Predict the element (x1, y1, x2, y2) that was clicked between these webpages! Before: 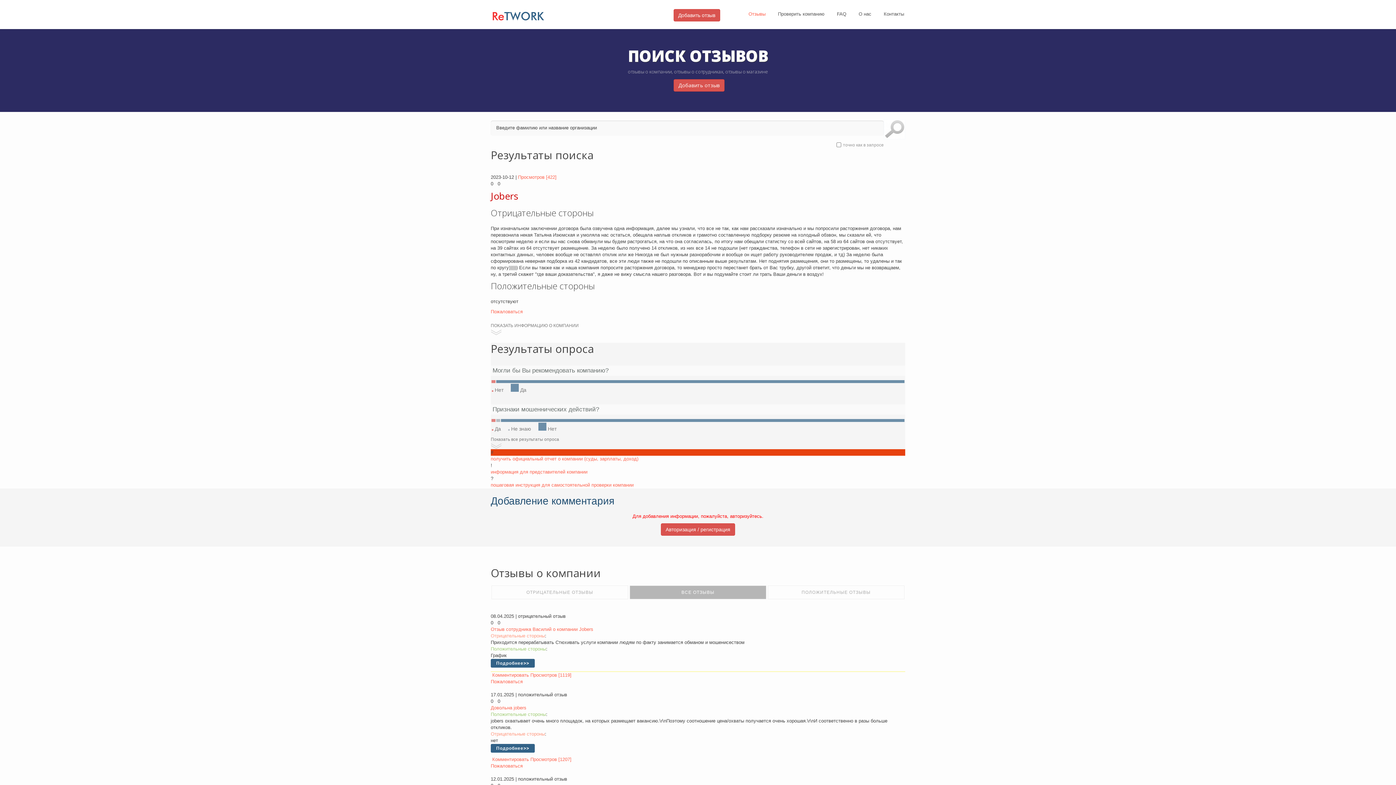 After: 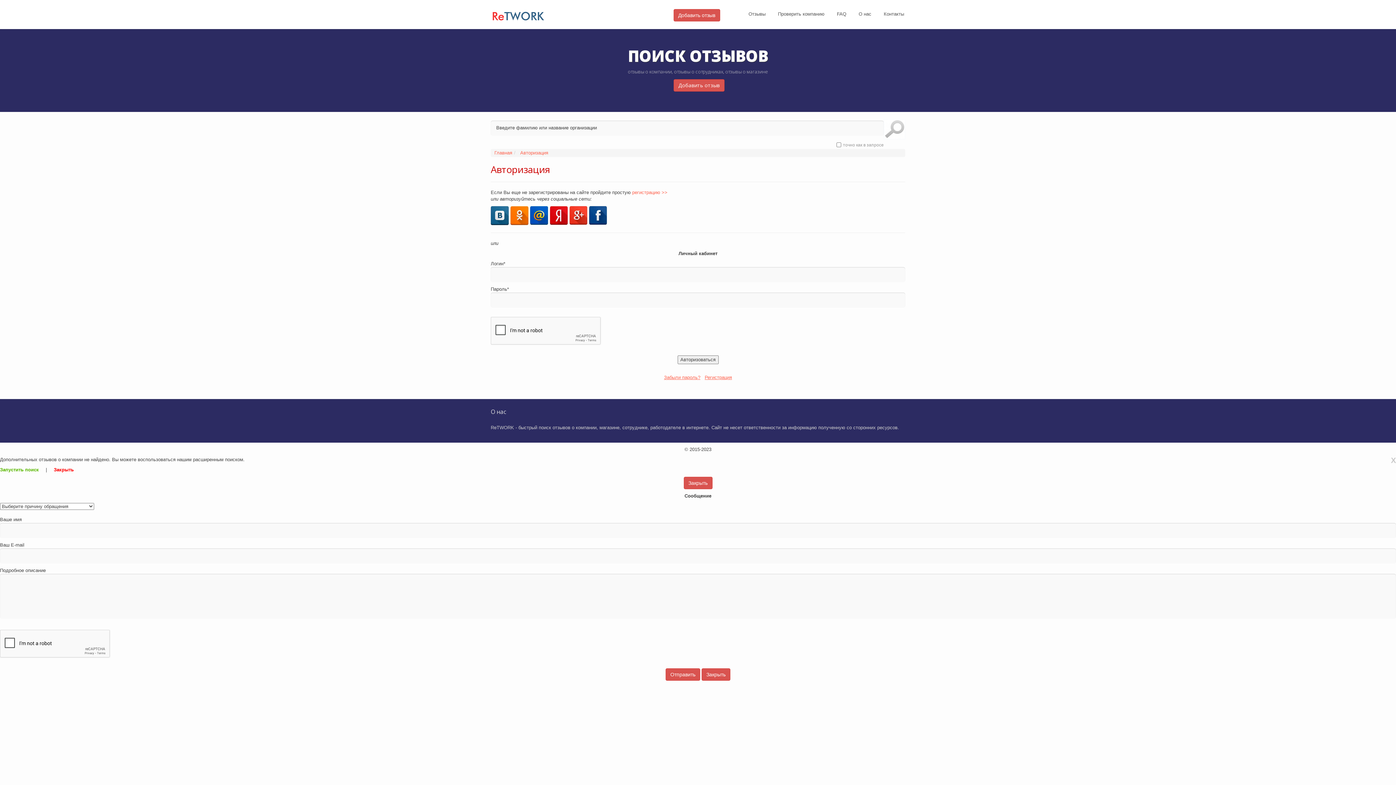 Action: label: Добавить отзыв bbox: (673, 9, 720, 21)